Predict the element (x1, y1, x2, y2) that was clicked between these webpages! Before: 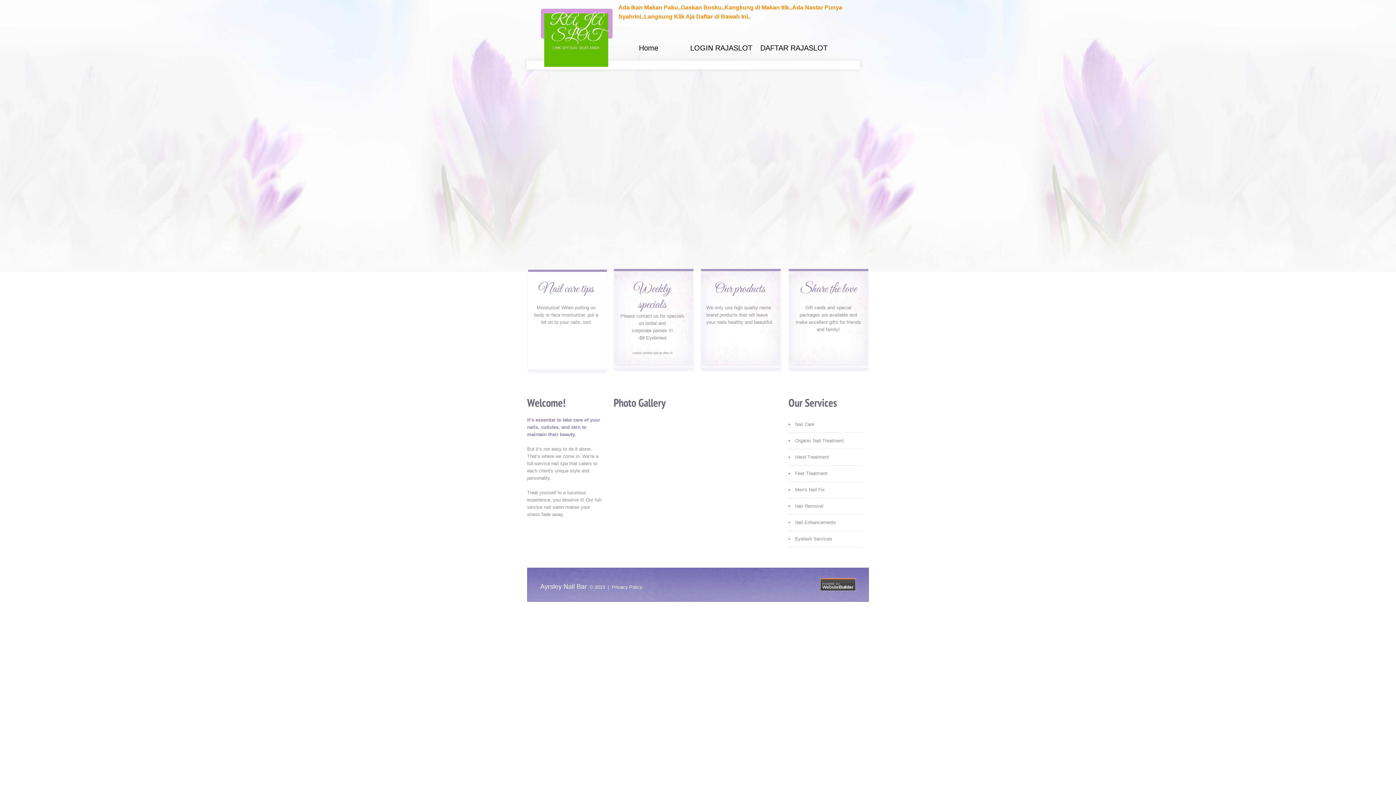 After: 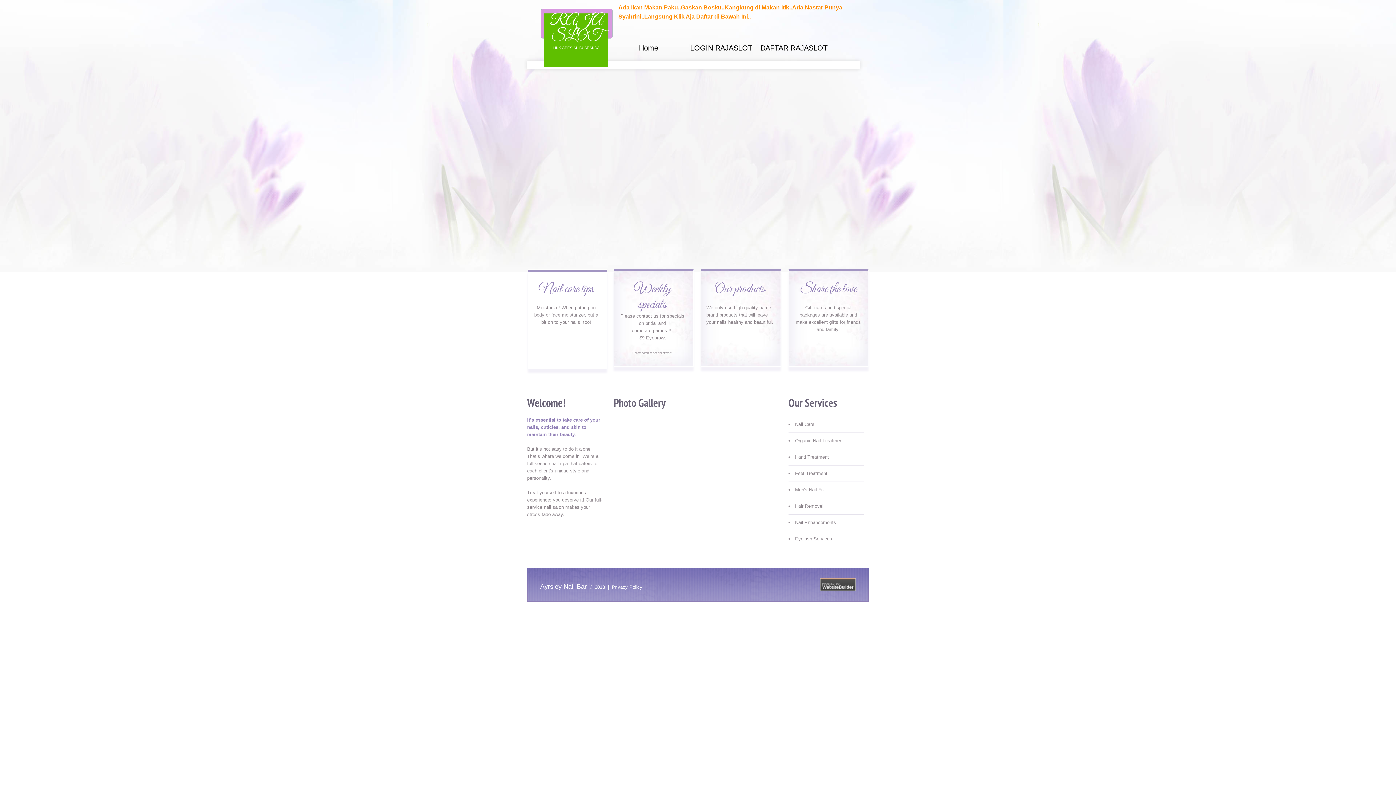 Action: label: LOGIN RAJASLOT bbox: (690, 44, 752, 52)